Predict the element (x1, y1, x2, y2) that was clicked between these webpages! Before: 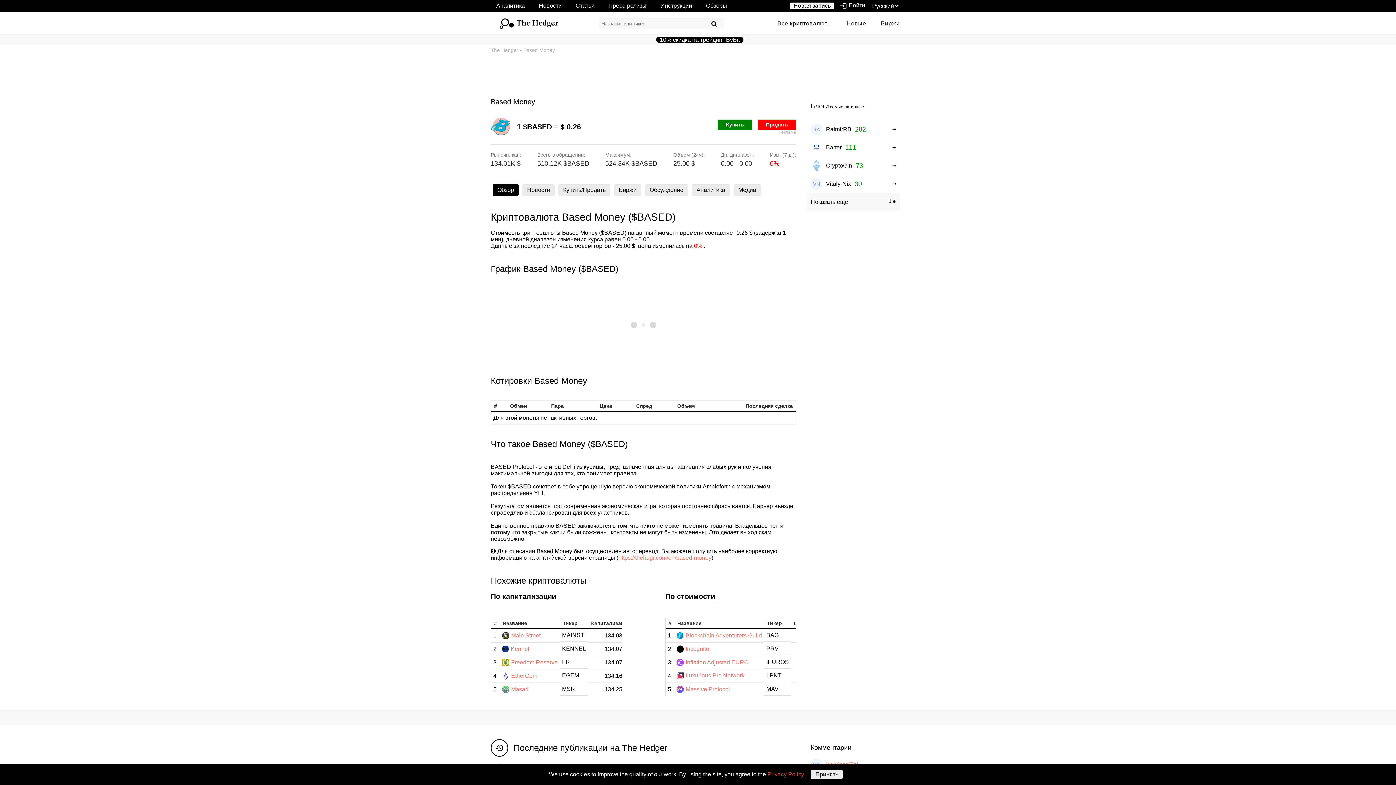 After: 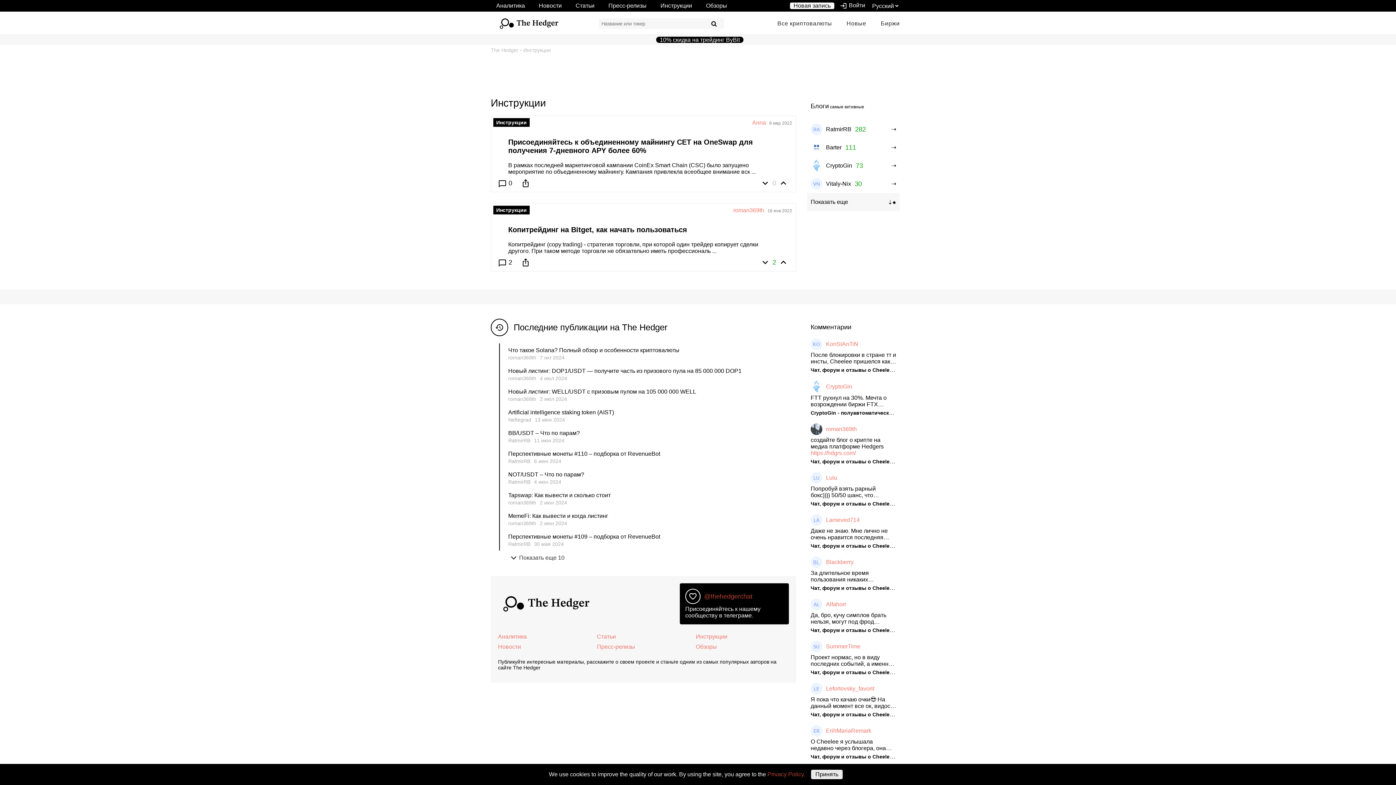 Action: bbox: (660, 2, 692, 8) label: Инструкции